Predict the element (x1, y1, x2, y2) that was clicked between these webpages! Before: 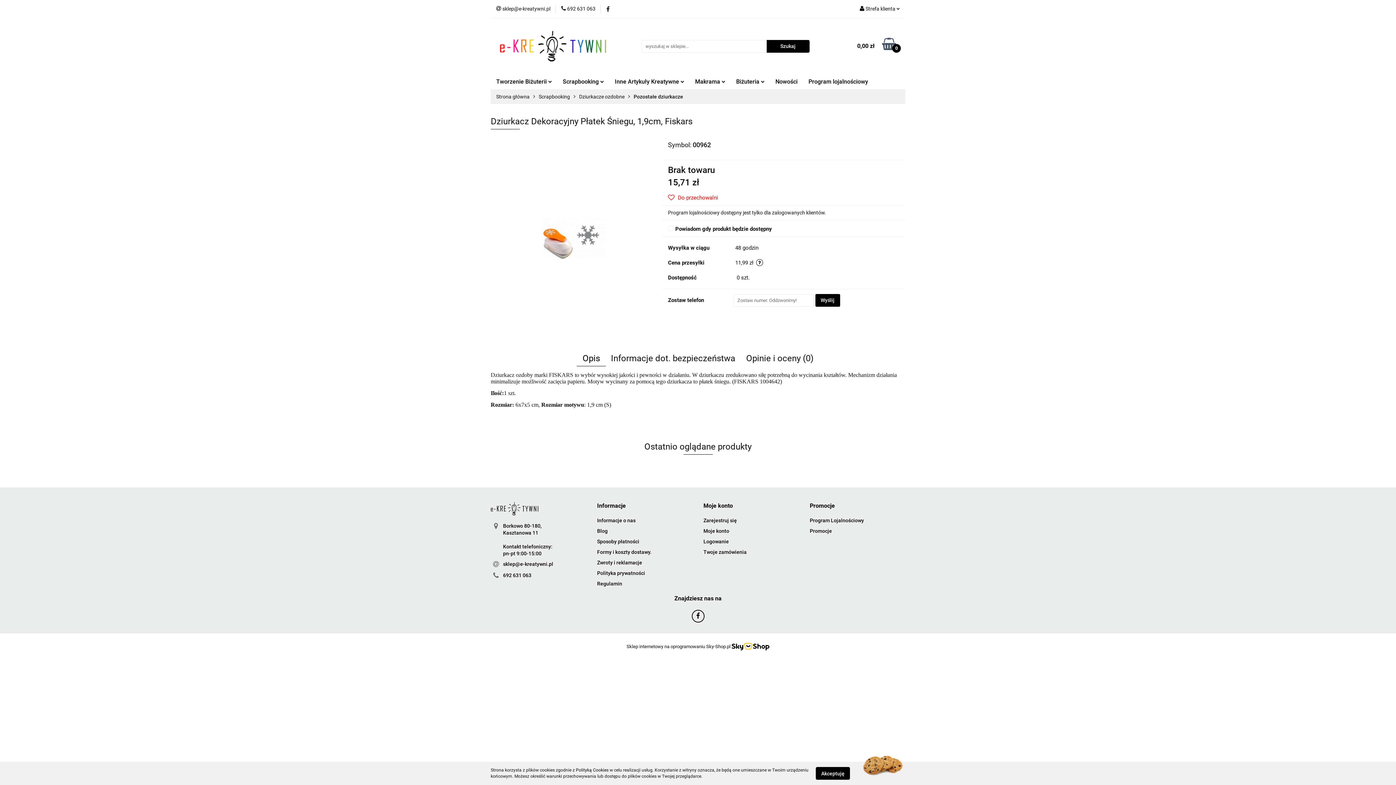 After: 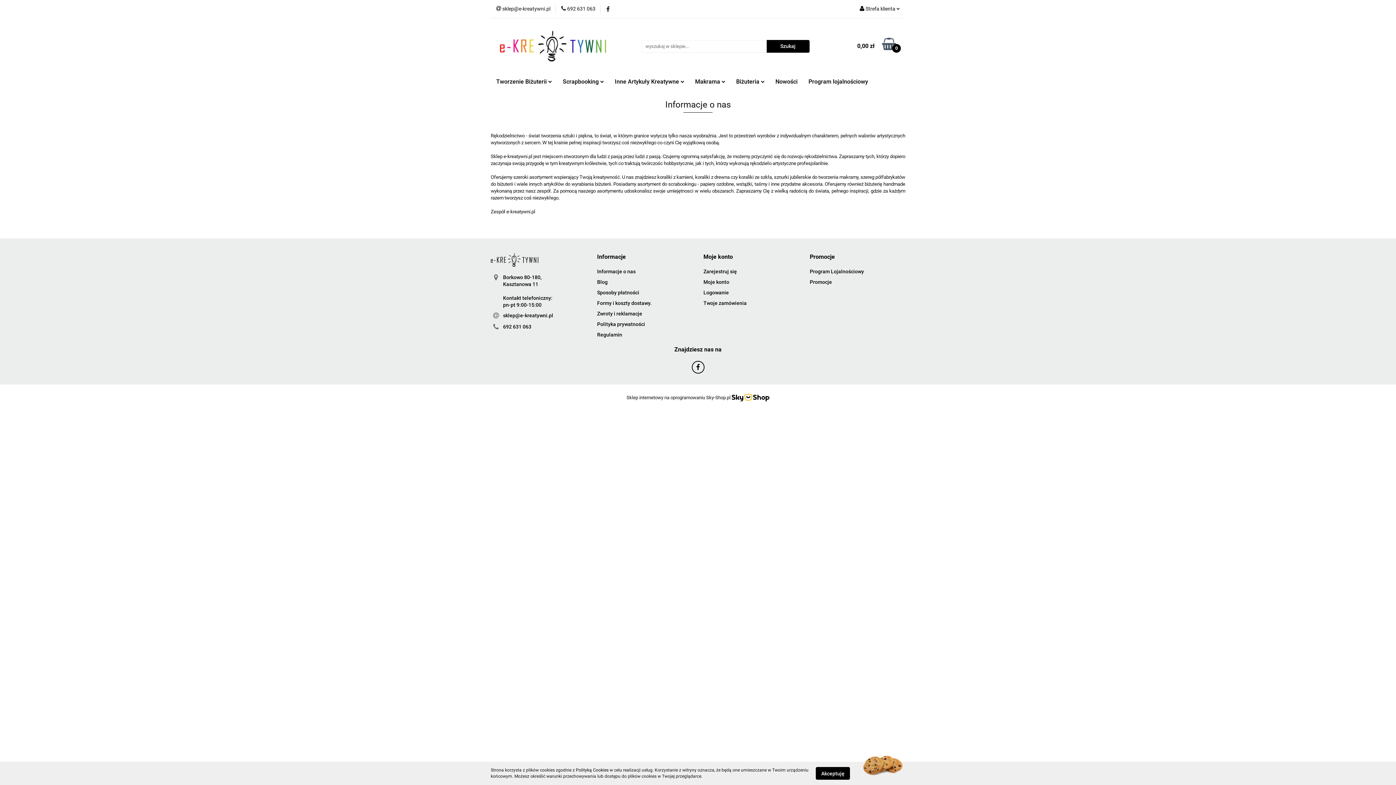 Action: bbox: (597, 517, 635, 523) label: Informacje o nas